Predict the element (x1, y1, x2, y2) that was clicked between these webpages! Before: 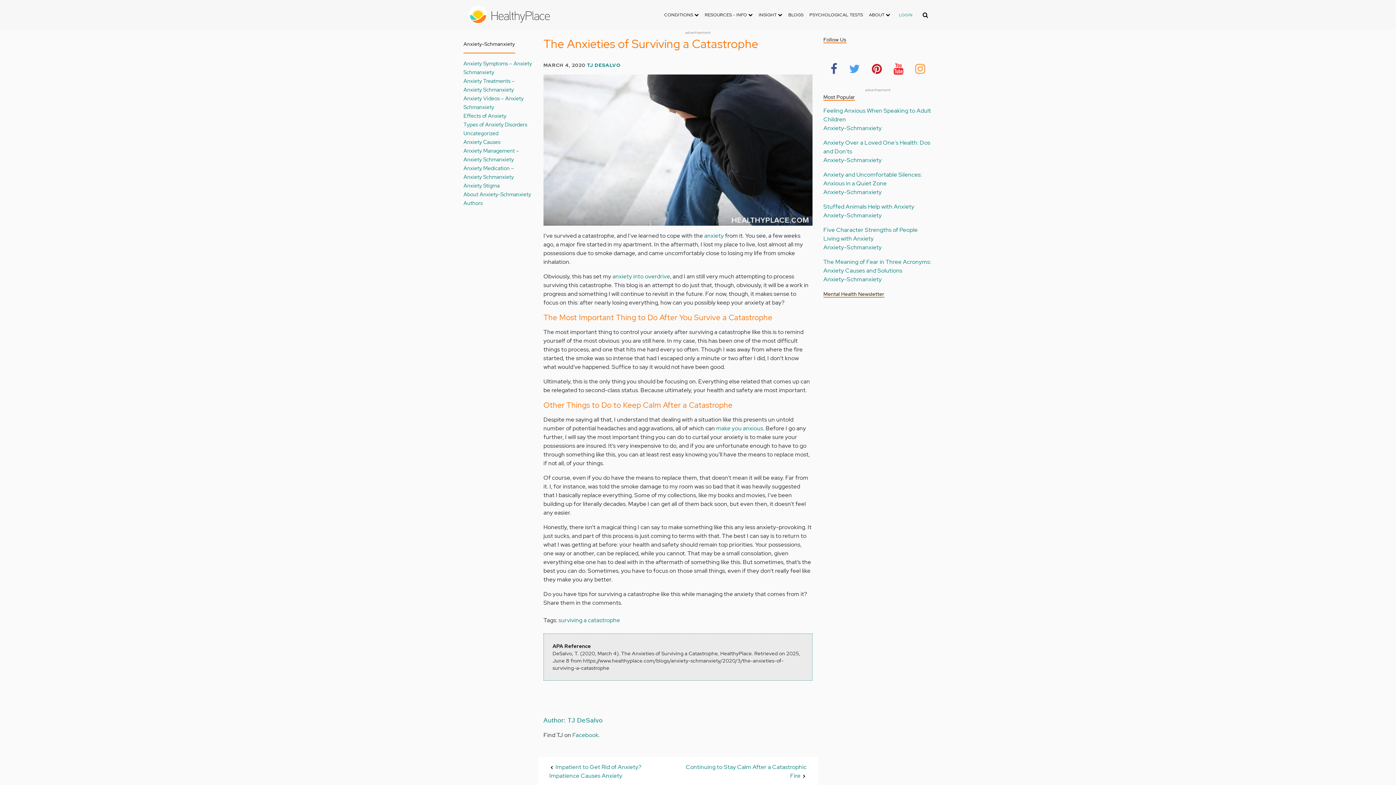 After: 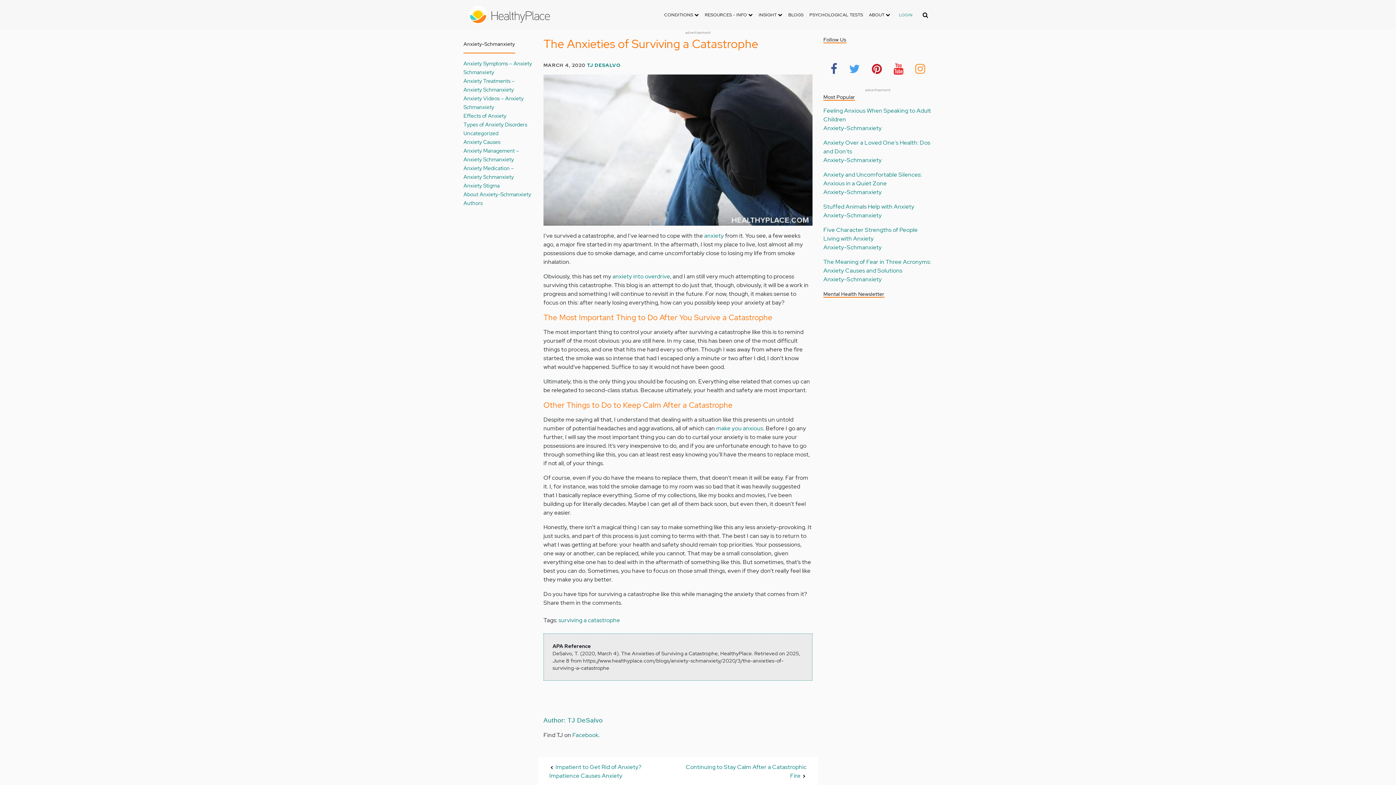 Action: bbox: (891, 57, 905, 78)